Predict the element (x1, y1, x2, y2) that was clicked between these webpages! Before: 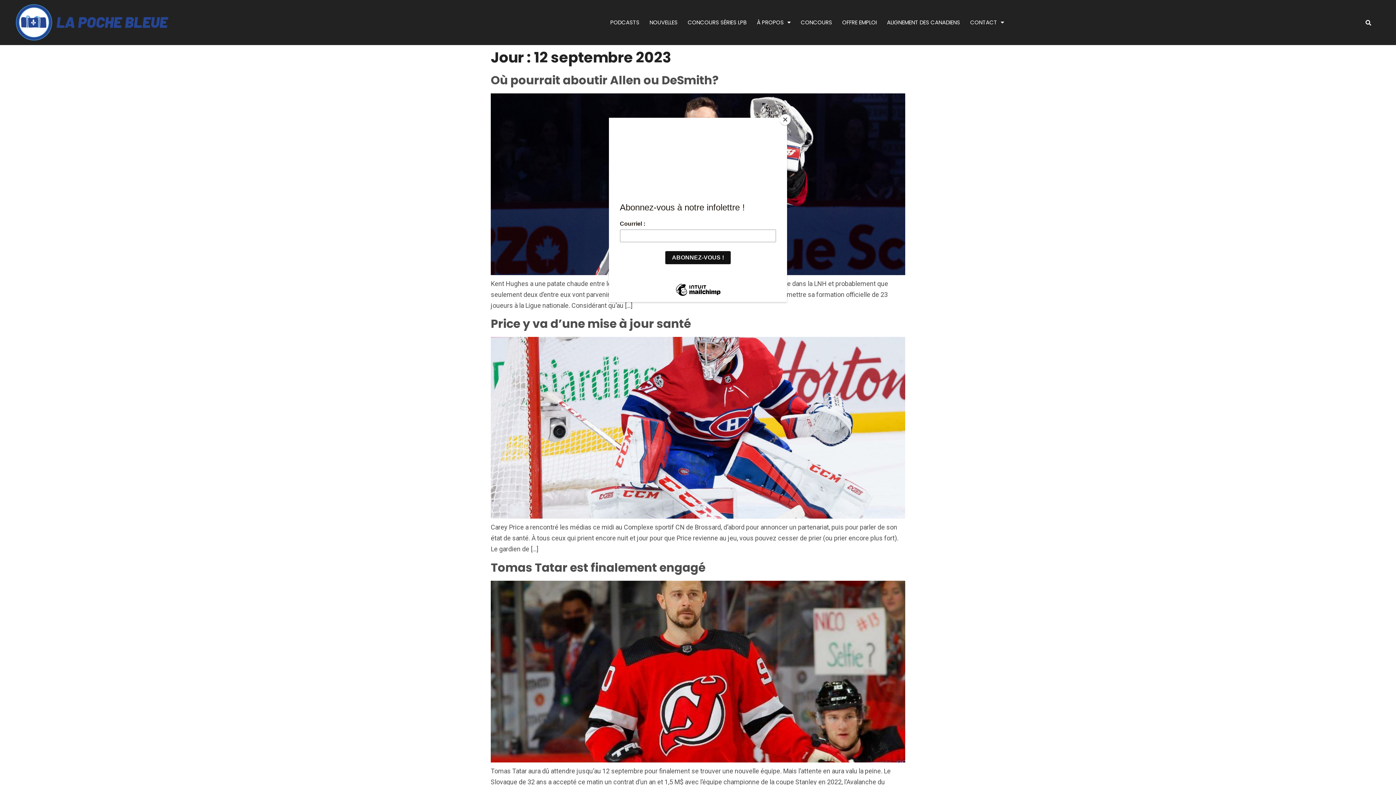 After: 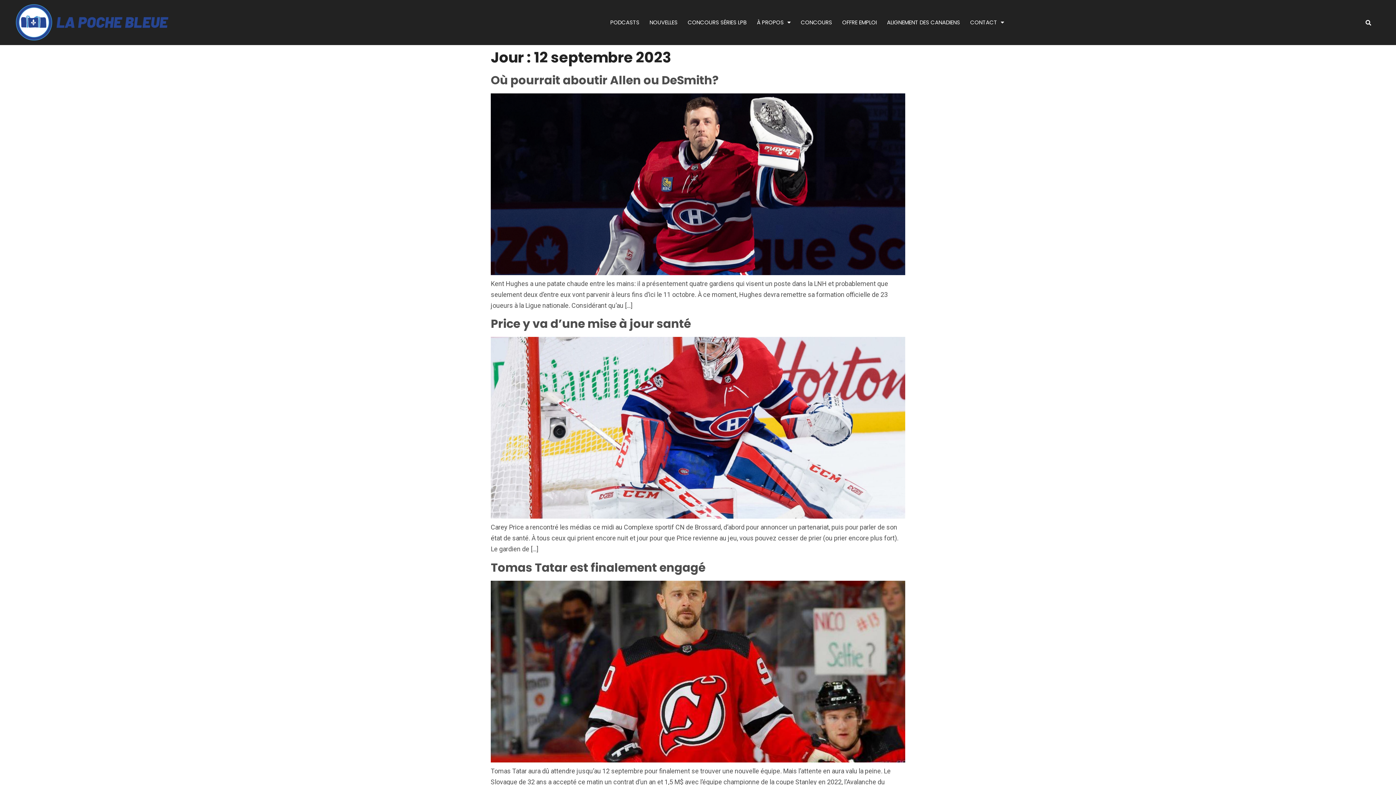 Action: bbox: (780, 114, 790, 125) label: Close